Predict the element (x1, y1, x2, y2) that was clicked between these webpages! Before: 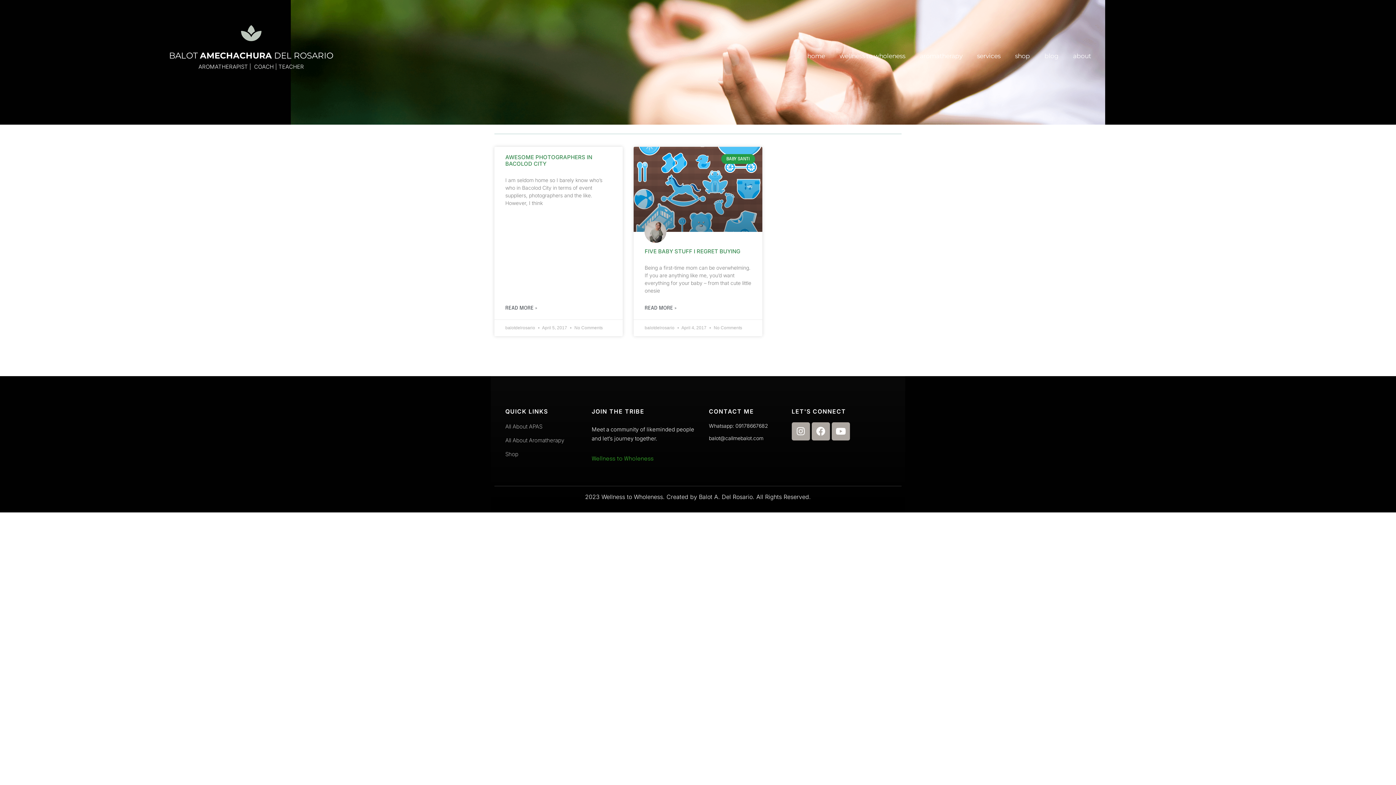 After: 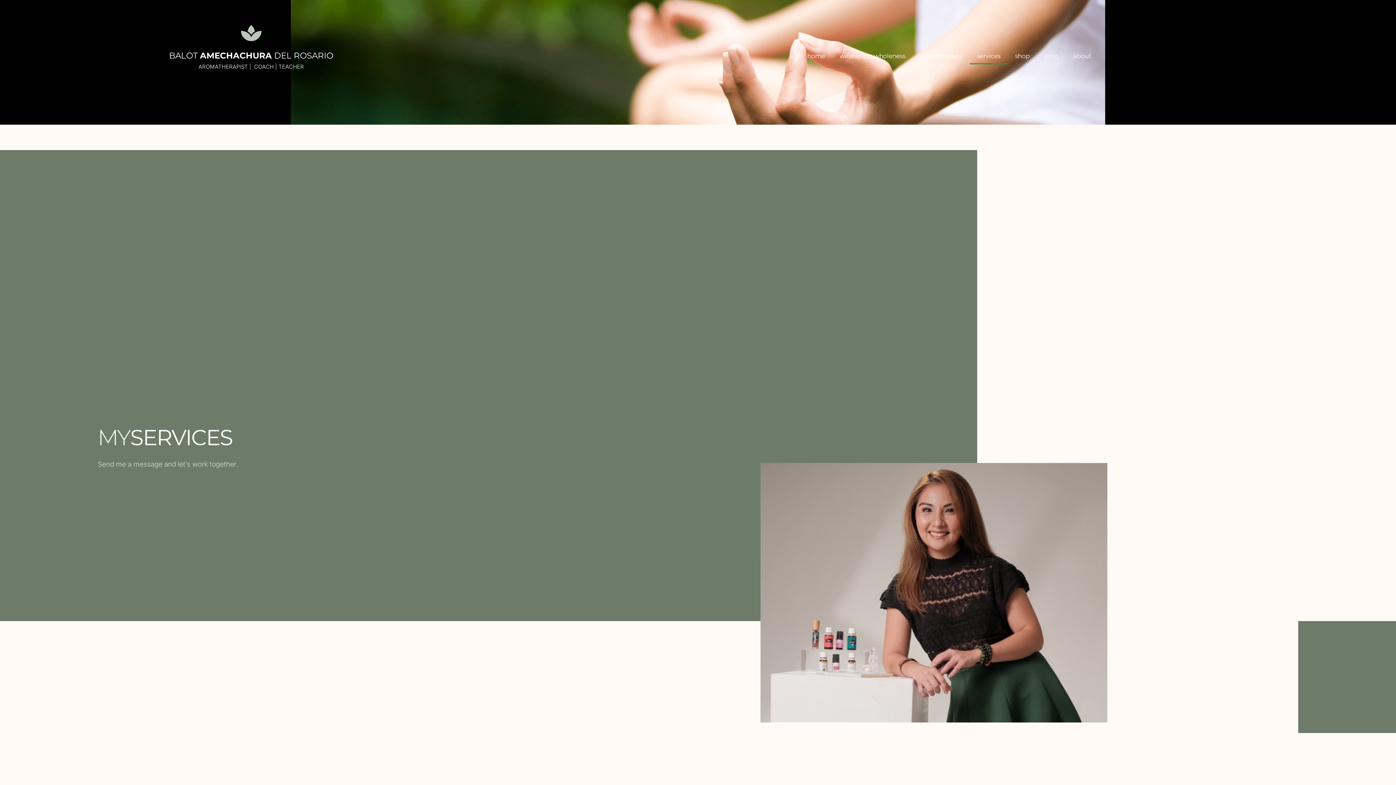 Action: label: services bbox: (970, 47, 1008, 64)